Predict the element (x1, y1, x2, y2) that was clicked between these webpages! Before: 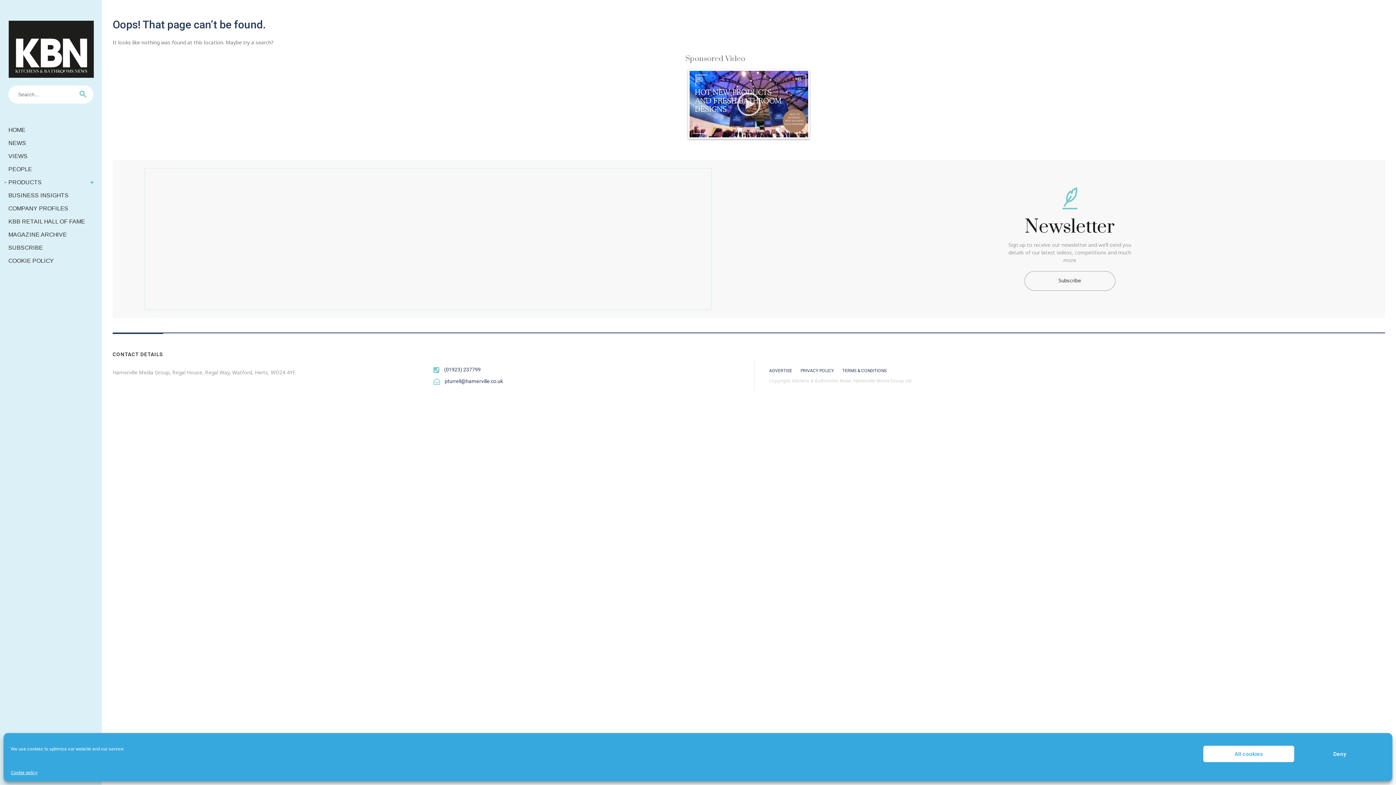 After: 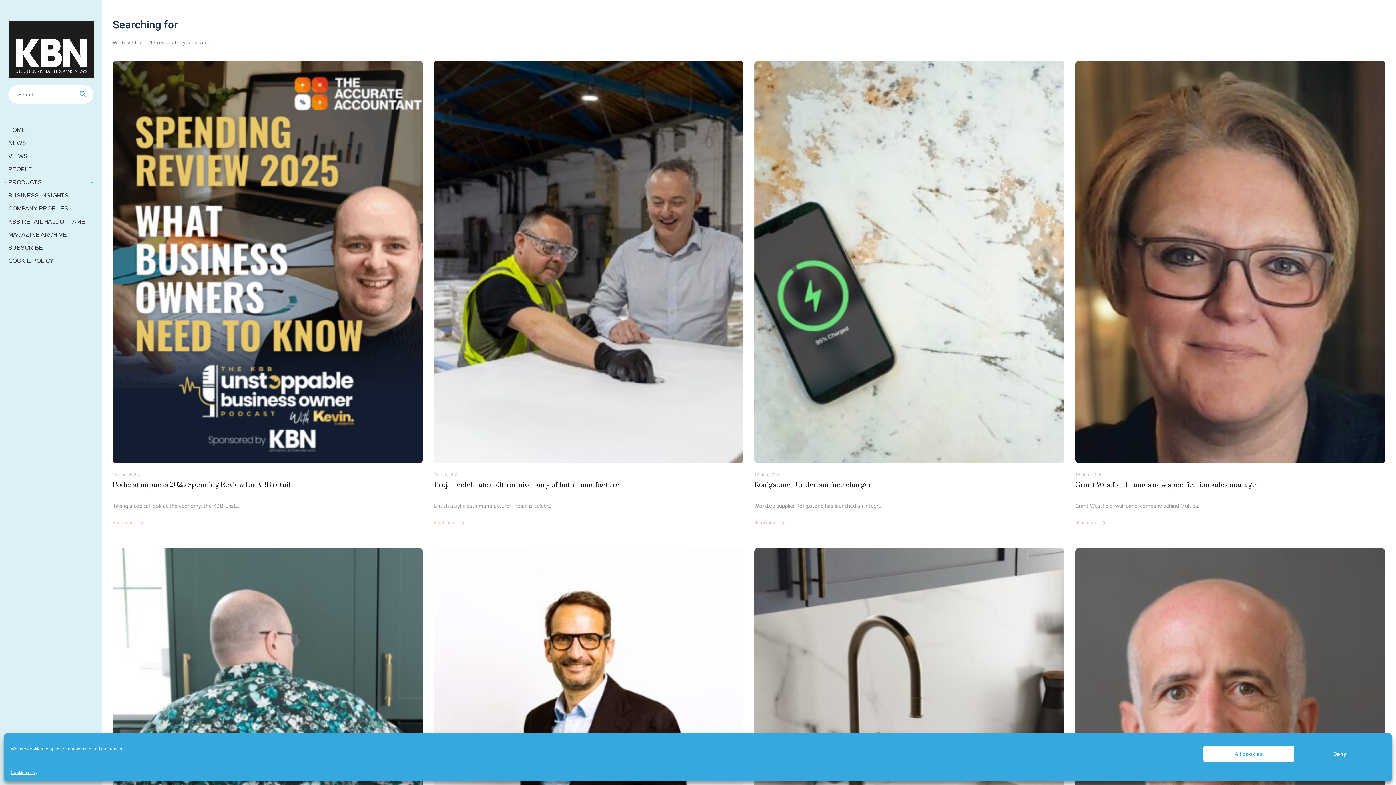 Action: bbox: (79, 90, 86, 97)